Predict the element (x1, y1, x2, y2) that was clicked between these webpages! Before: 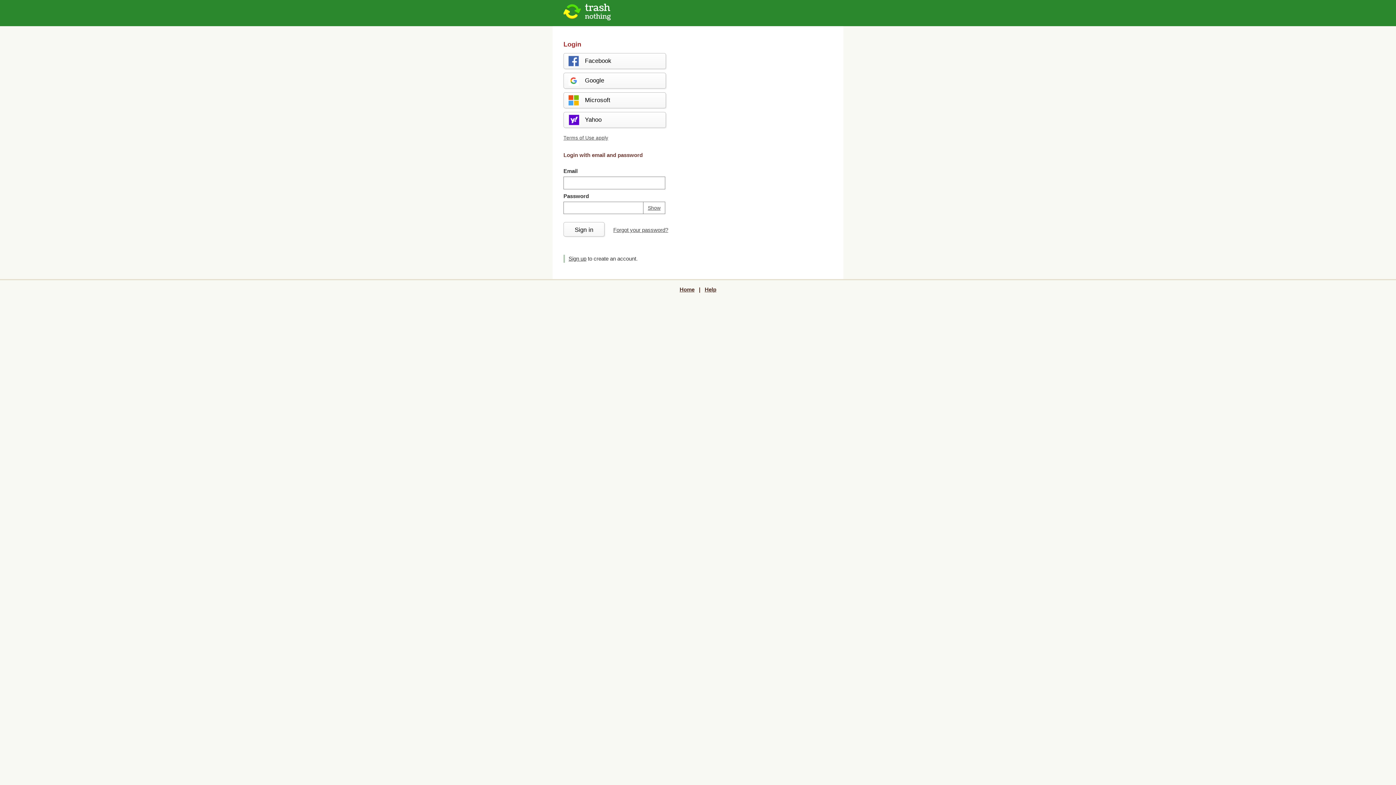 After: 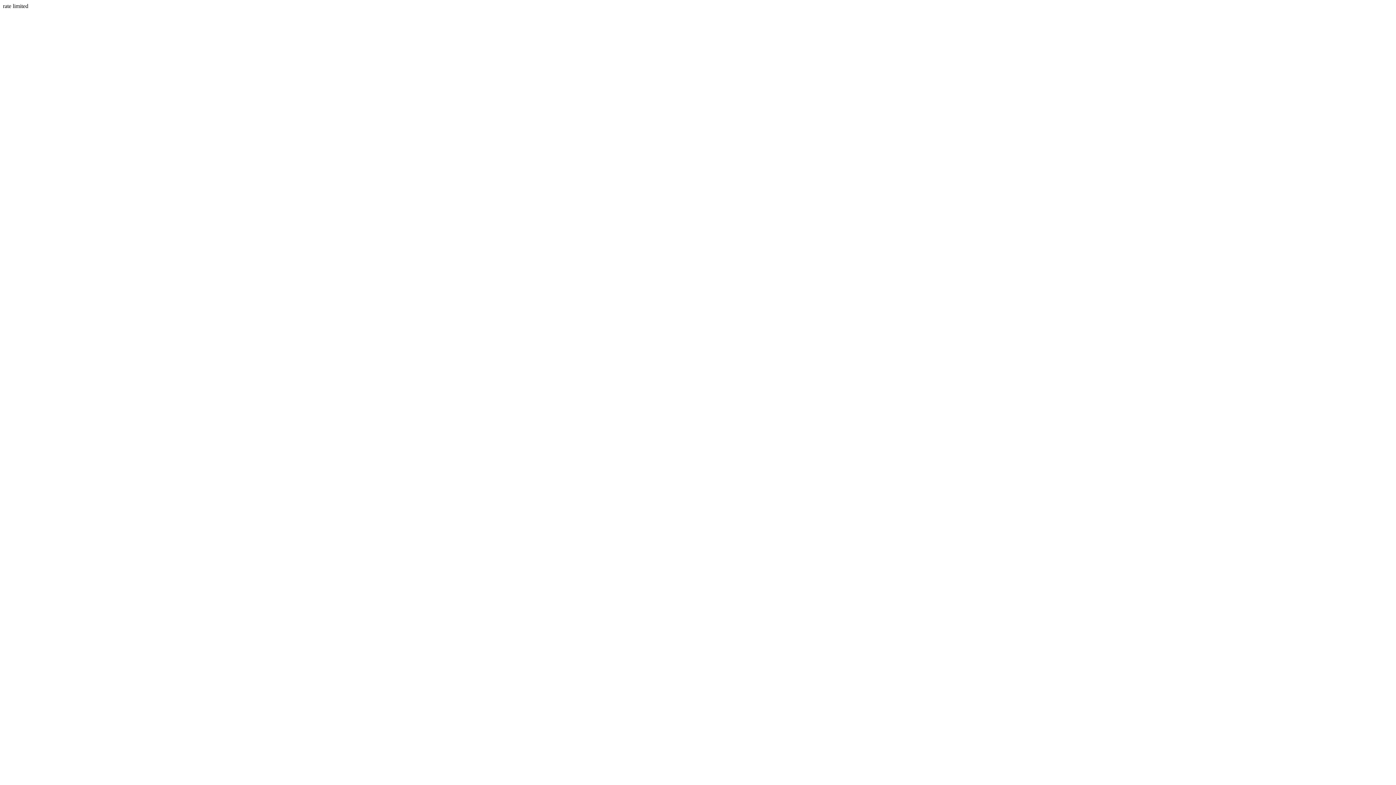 Action: bbox: (563, 112, 666, 128) label: Yahoo